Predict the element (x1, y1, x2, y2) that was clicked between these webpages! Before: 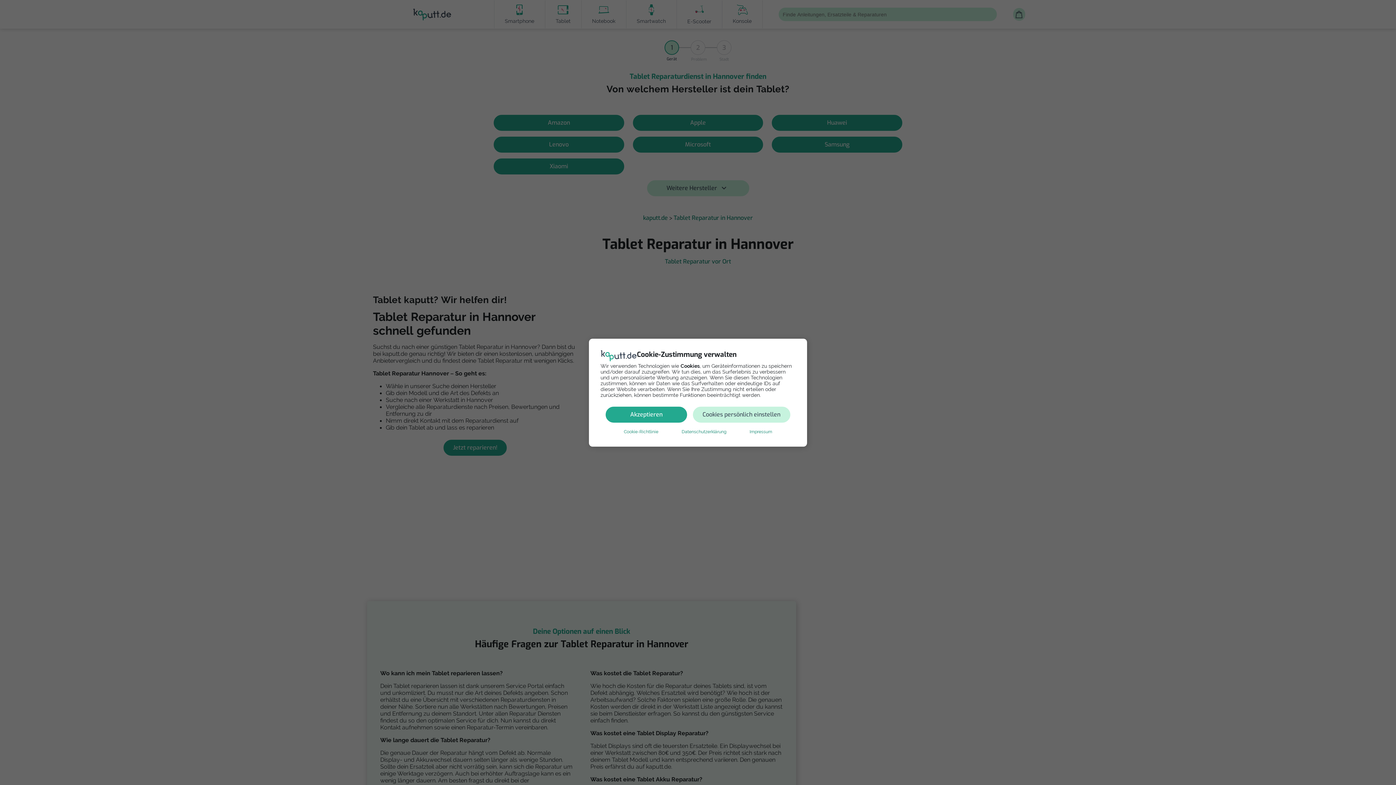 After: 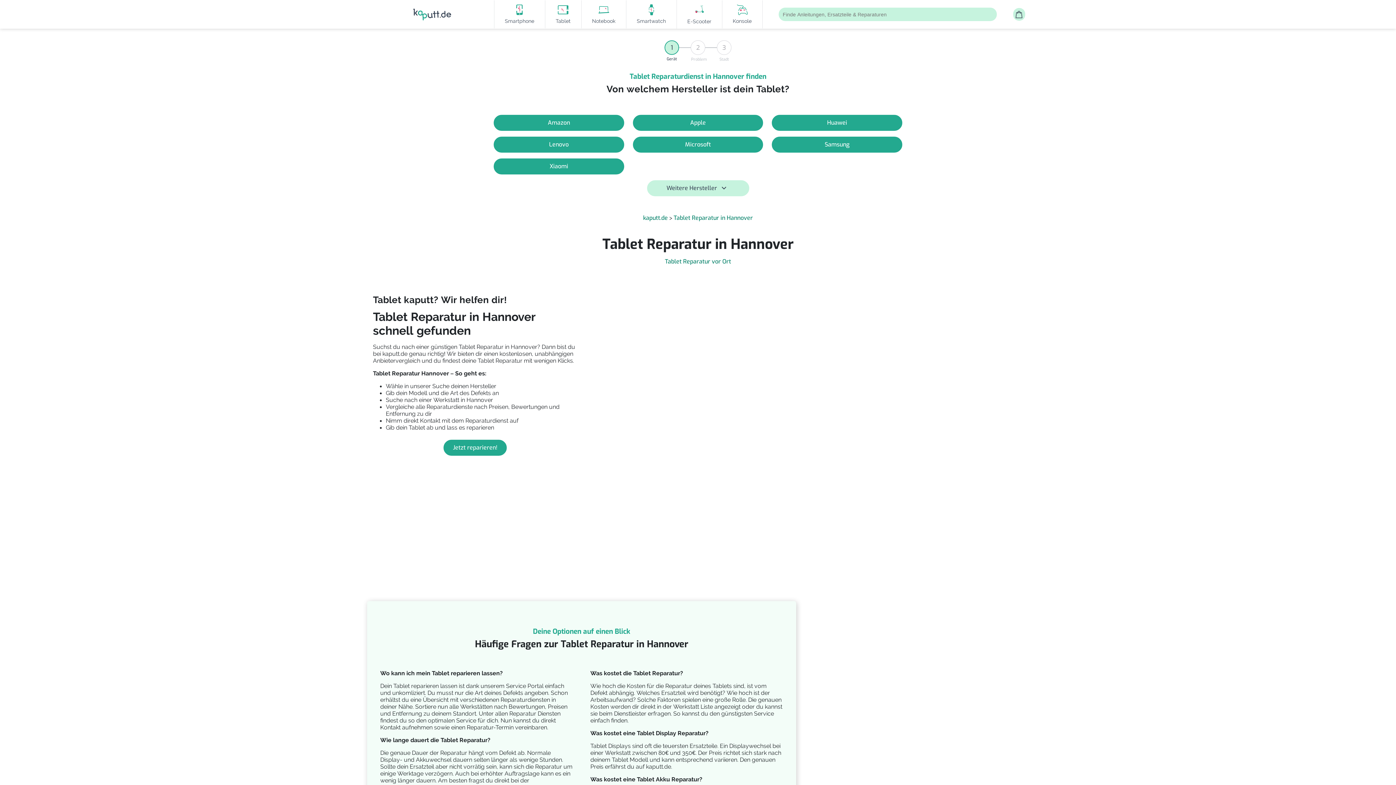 Action: bbox: (605, 406, 687, 422) label: Akzeptieren